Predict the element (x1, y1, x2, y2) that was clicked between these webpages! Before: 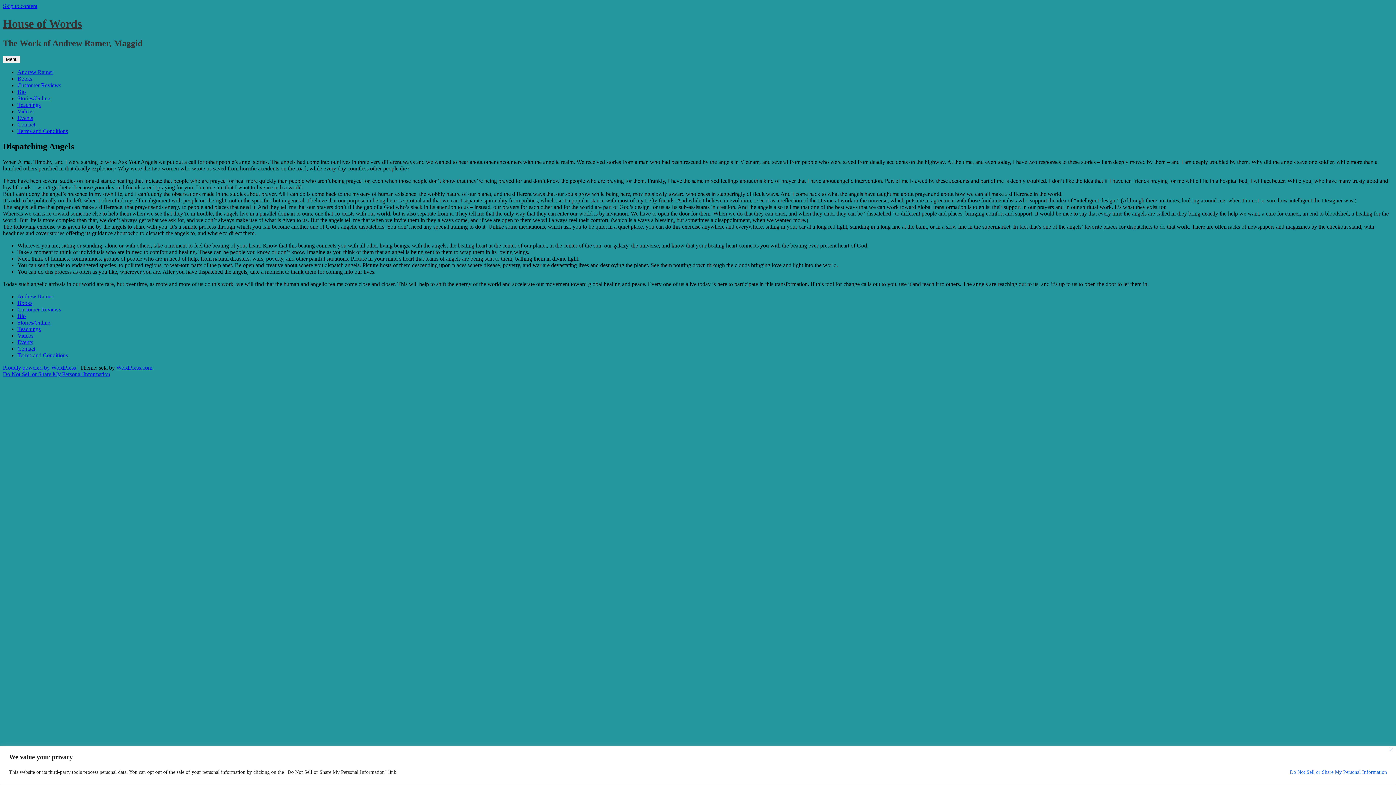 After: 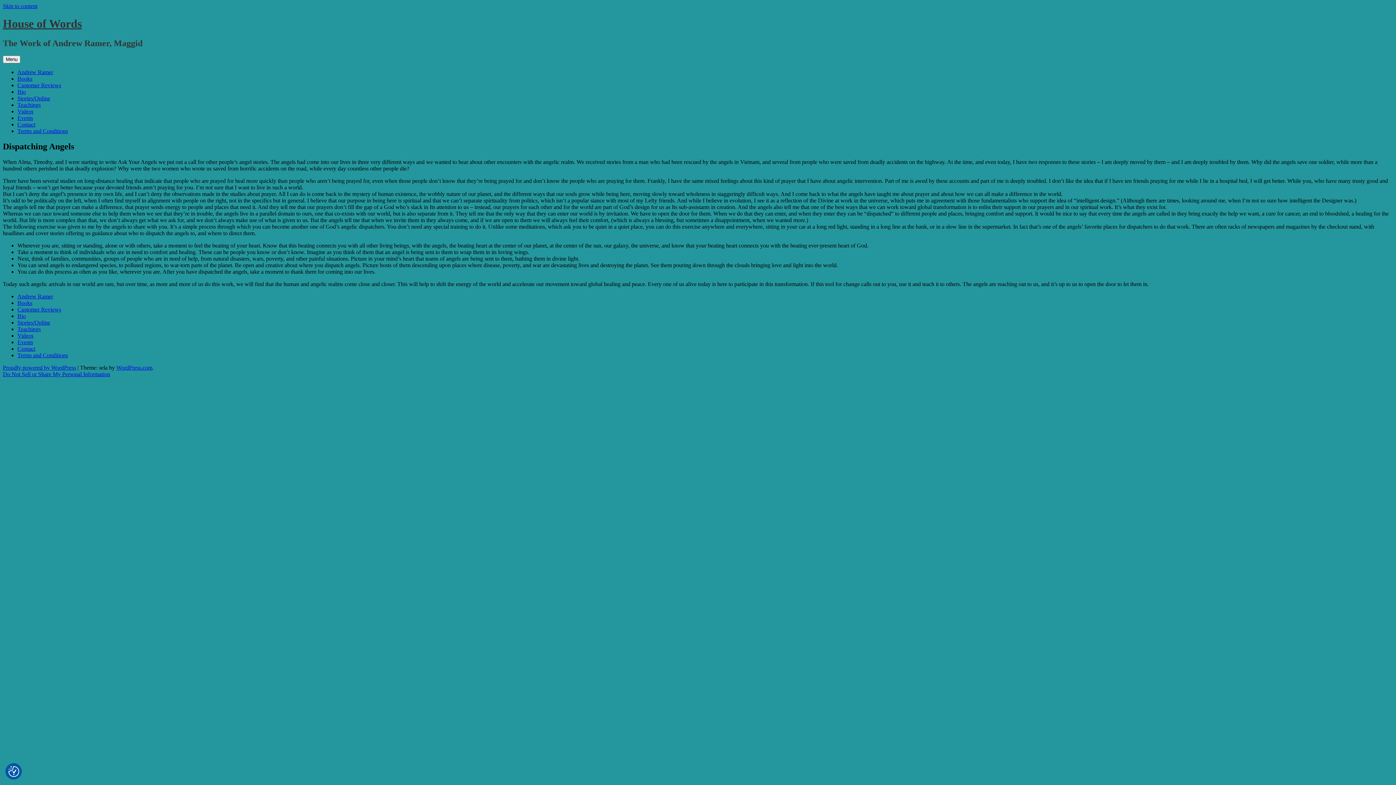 Action: bbox: (1389, 748, 1393, 751) label: Close